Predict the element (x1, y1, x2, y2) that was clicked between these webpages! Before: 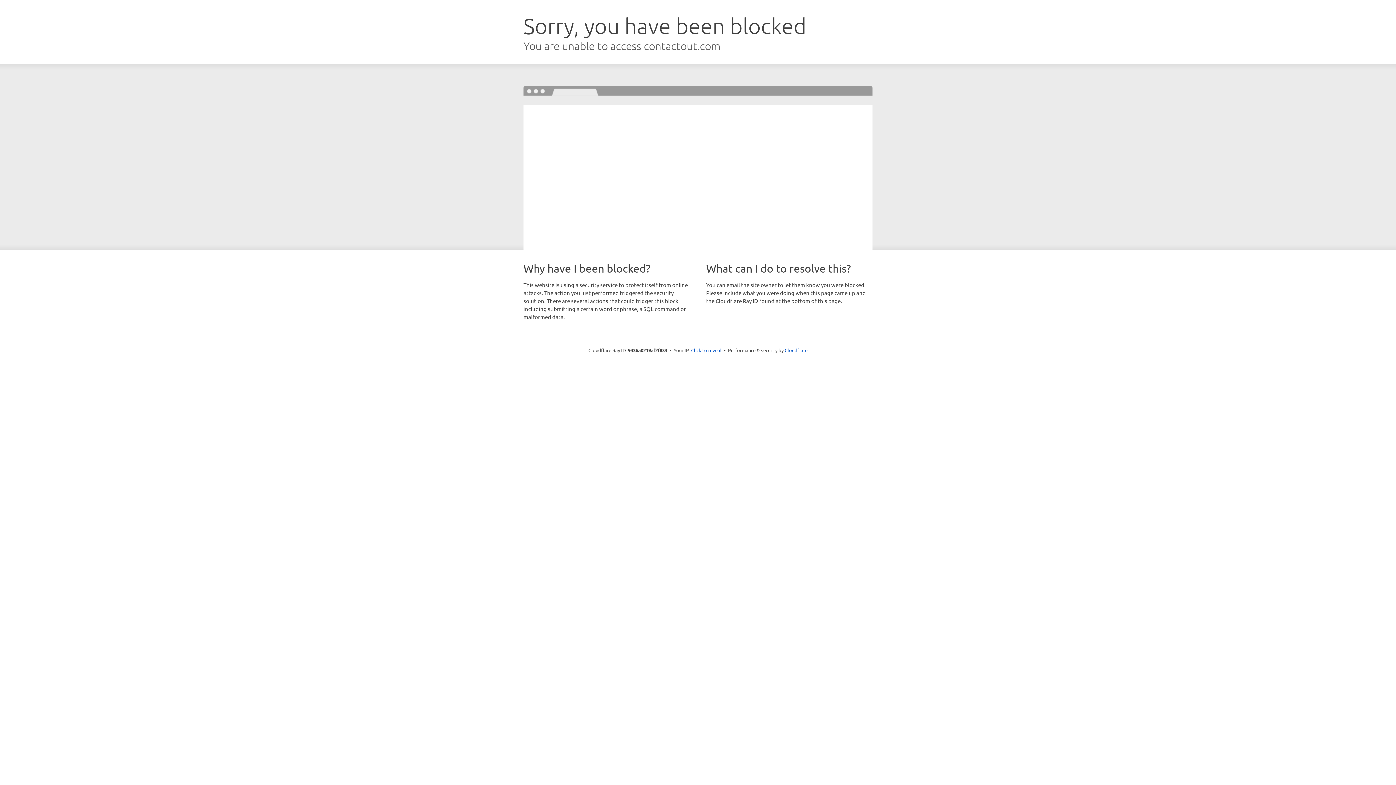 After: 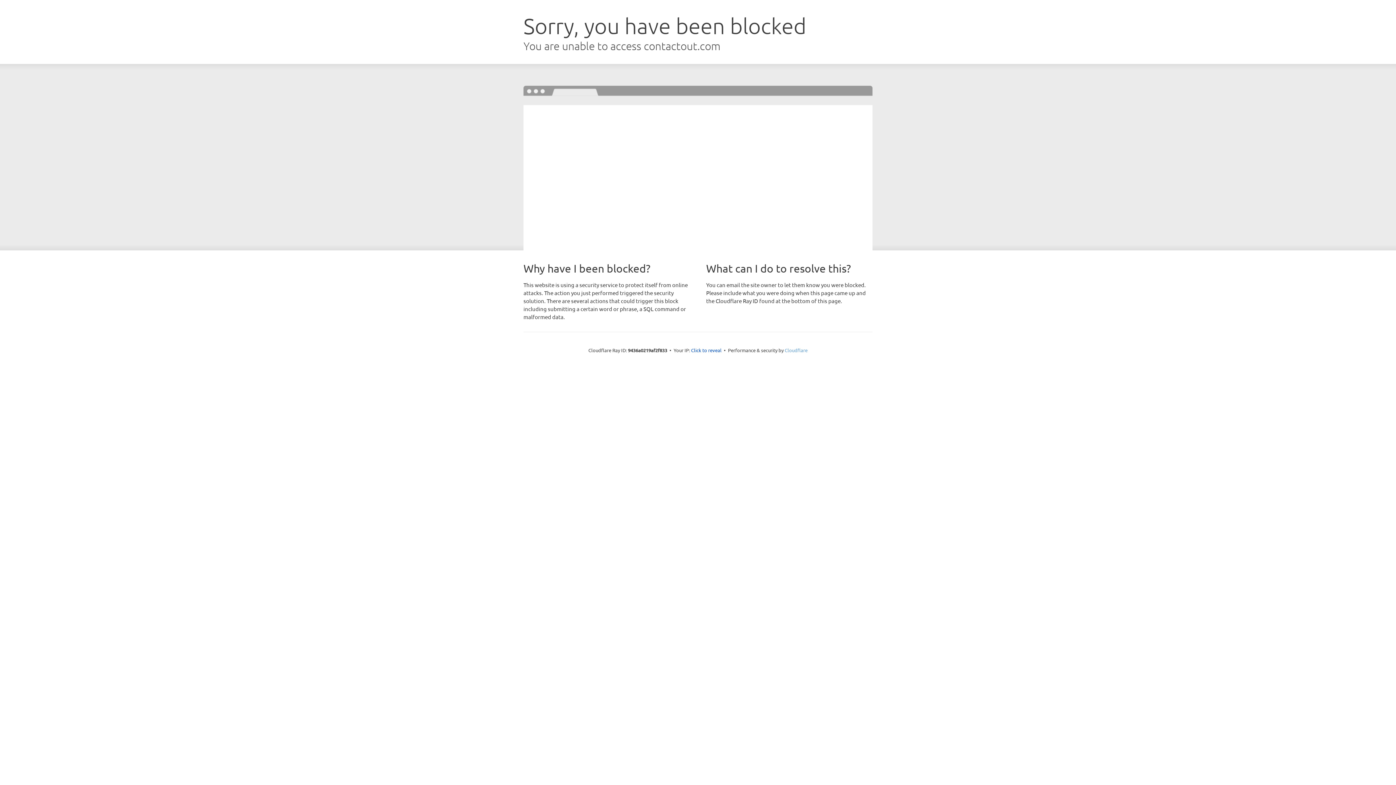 Action: bbox: (784, 347, 807, 353) label: Cloudflare